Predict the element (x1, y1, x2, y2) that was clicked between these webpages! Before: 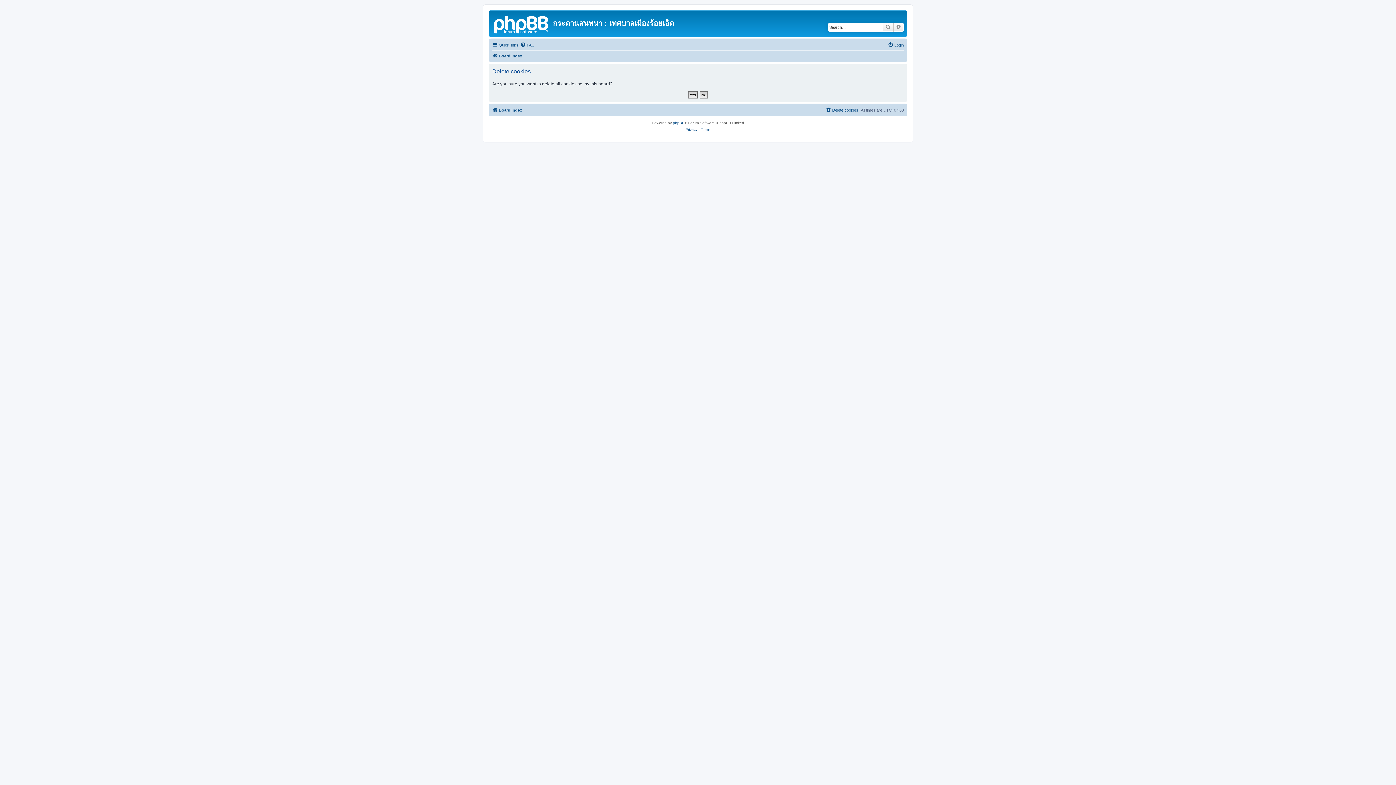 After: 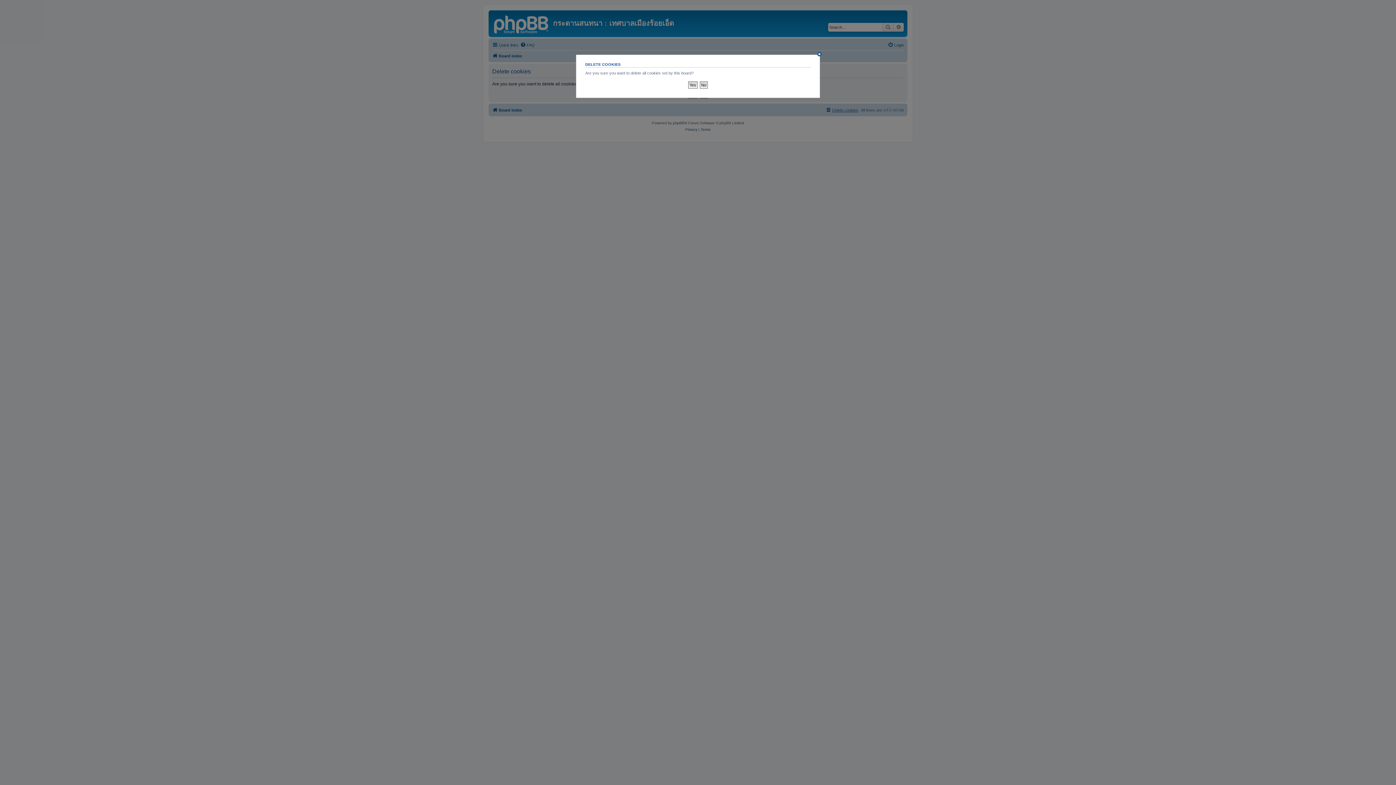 Action: label: Delete cookies bbox: (825, 105, 858, 114)